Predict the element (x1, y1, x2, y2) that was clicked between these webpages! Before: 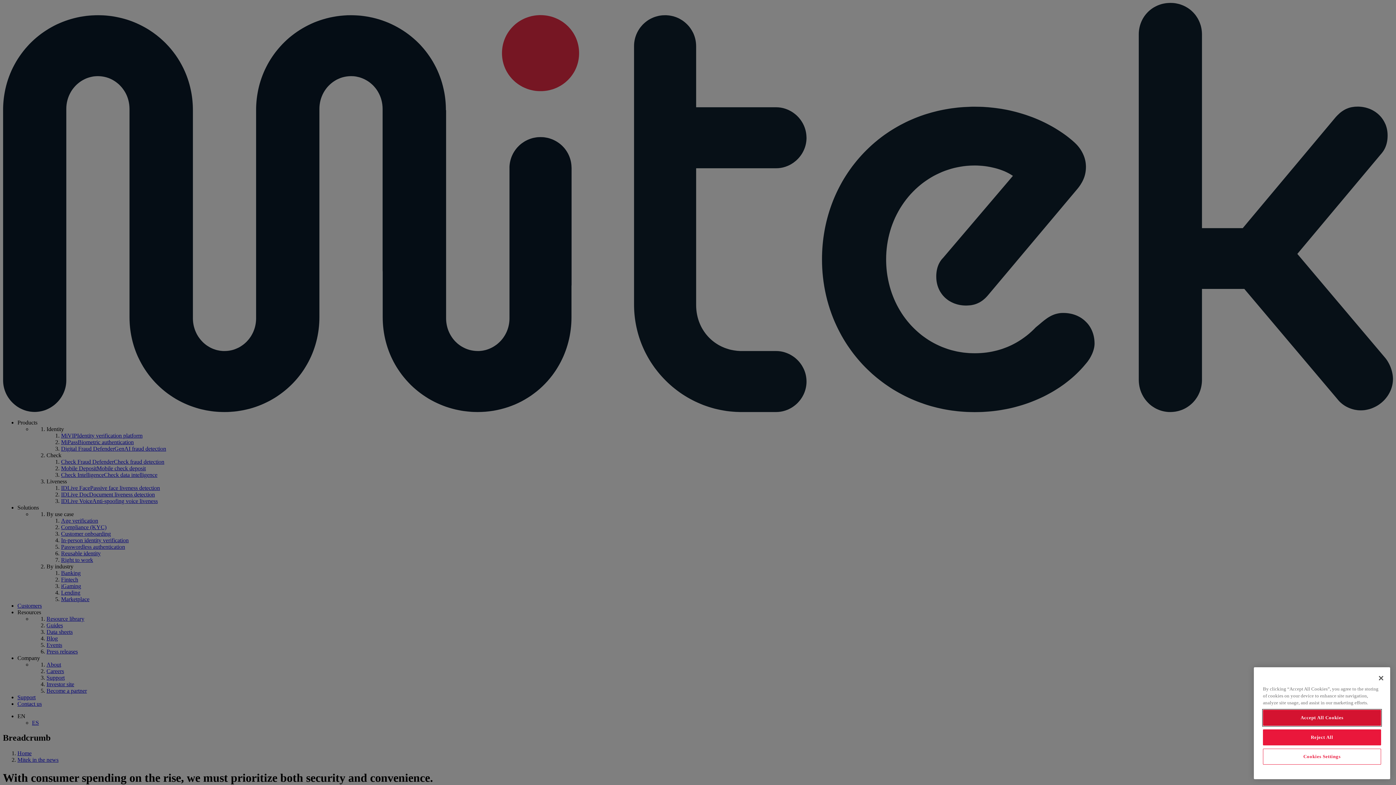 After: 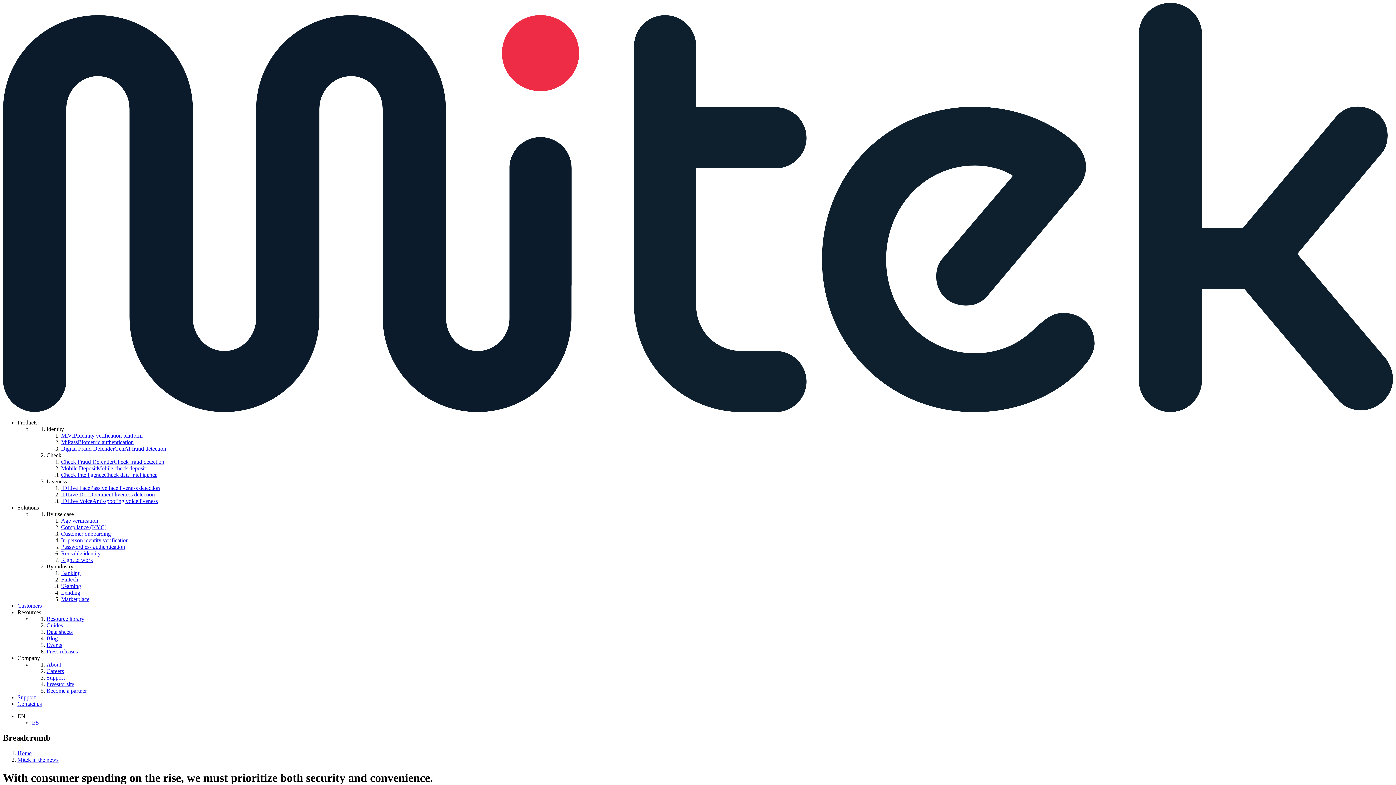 Action: bbox: (1263, 737, 1381, 753) label: Reject All